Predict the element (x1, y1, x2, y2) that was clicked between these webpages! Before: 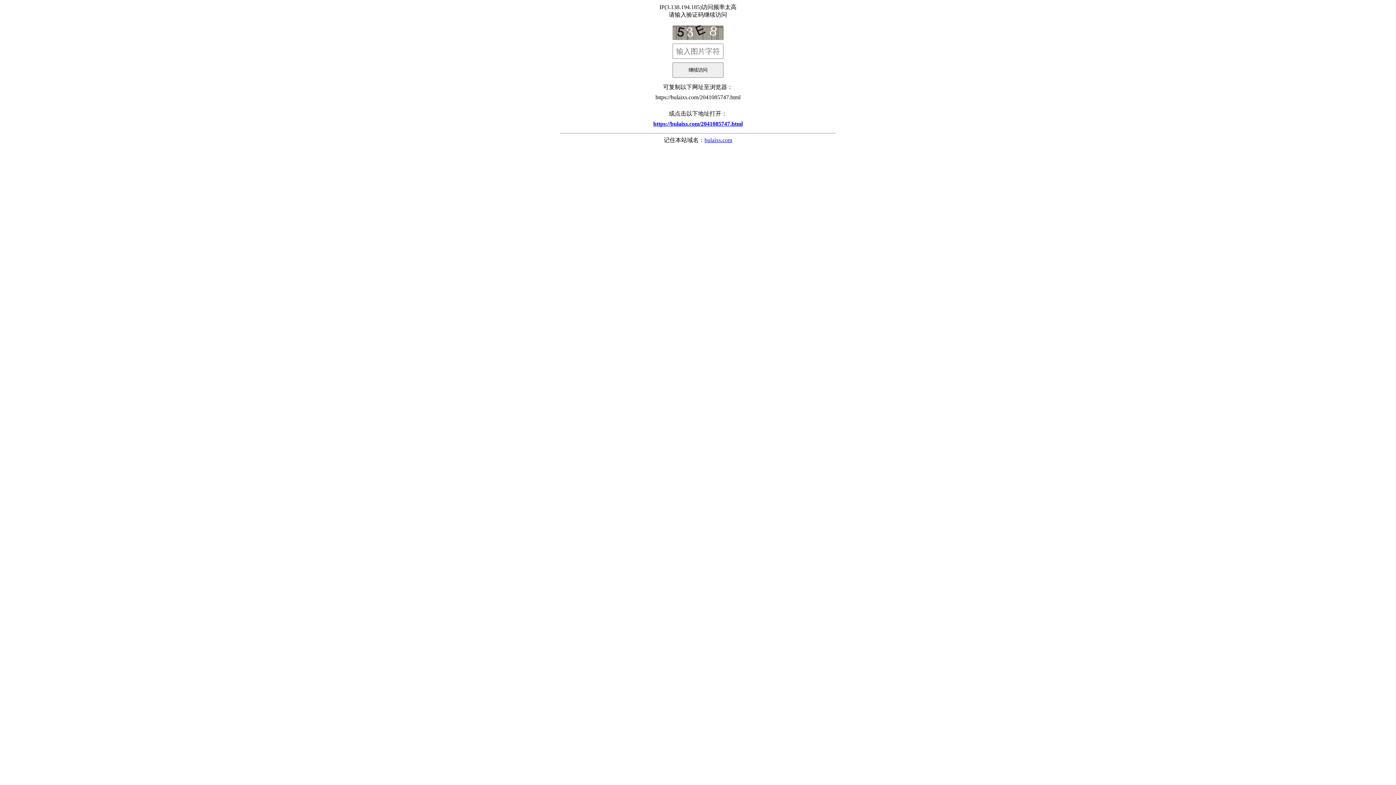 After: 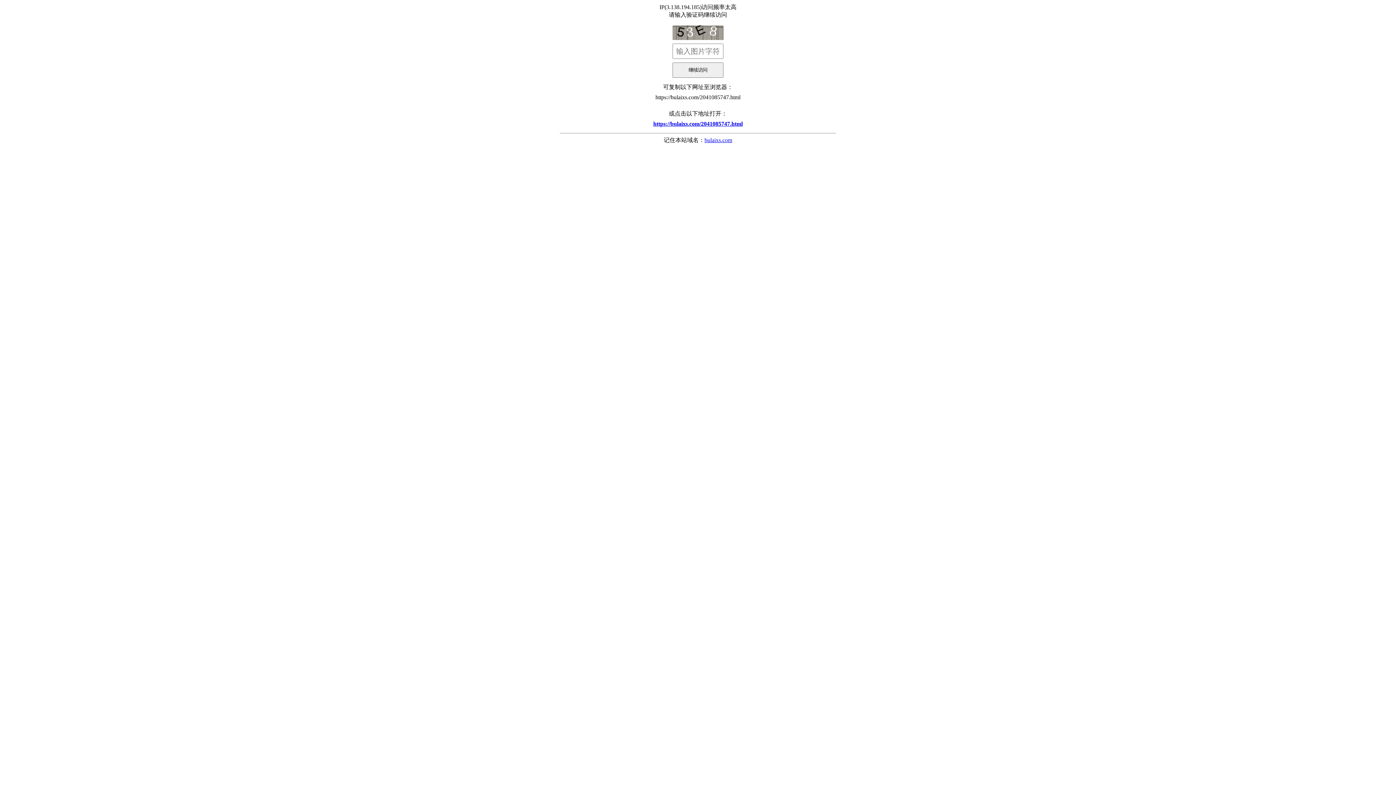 Action: label: bulaixs.com bbox: (704, 137, 732, 143)